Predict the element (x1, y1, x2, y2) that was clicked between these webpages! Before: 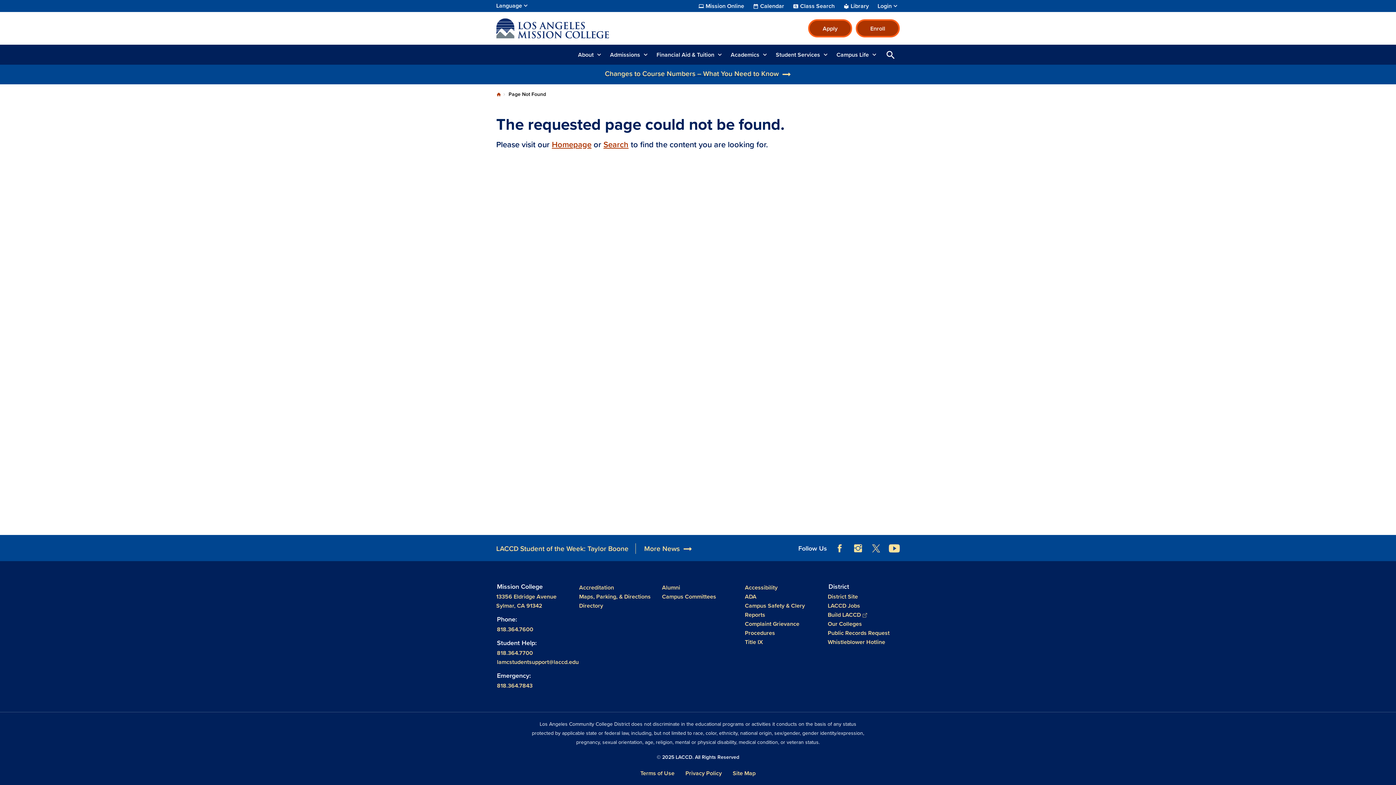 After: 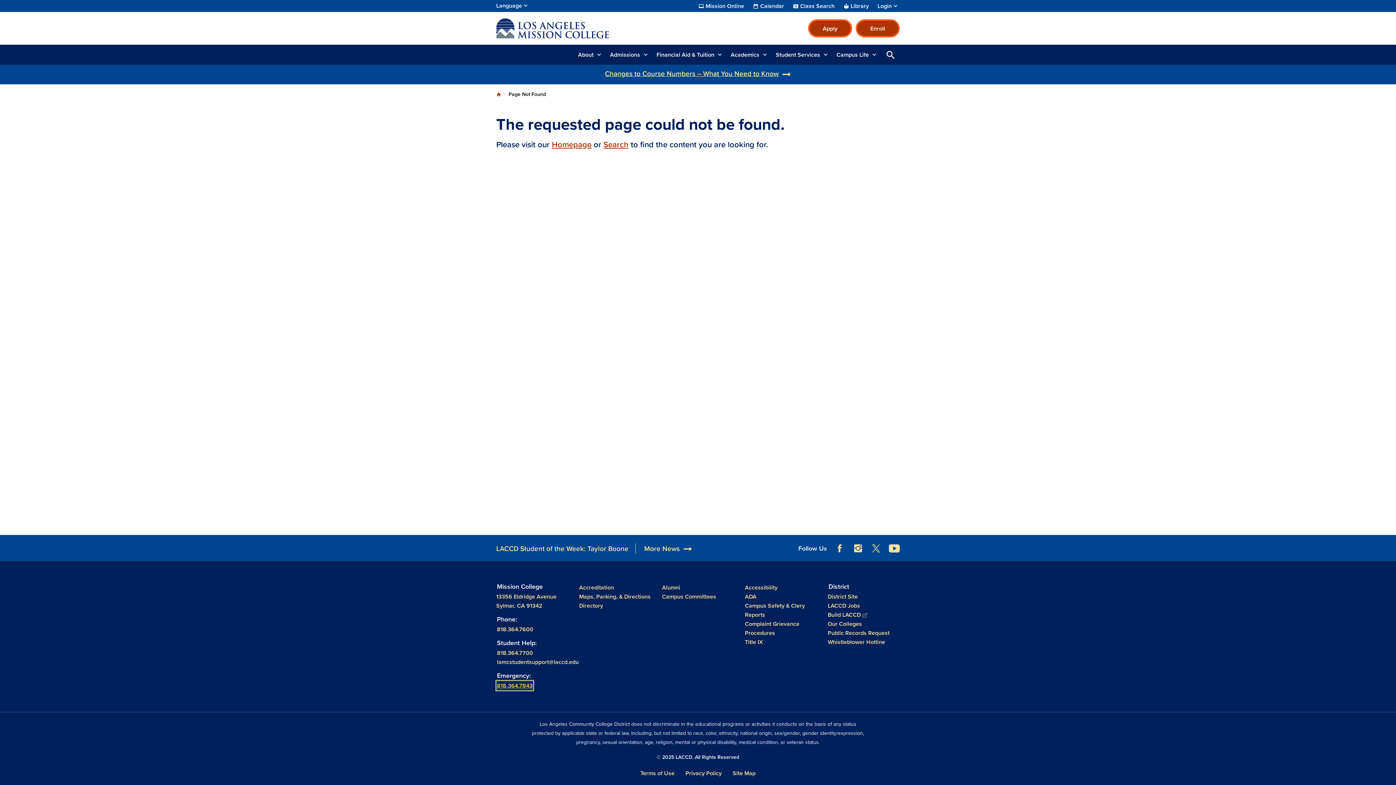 Action: label: 818.364.7843 bbox: (496, 681, 533, 690)